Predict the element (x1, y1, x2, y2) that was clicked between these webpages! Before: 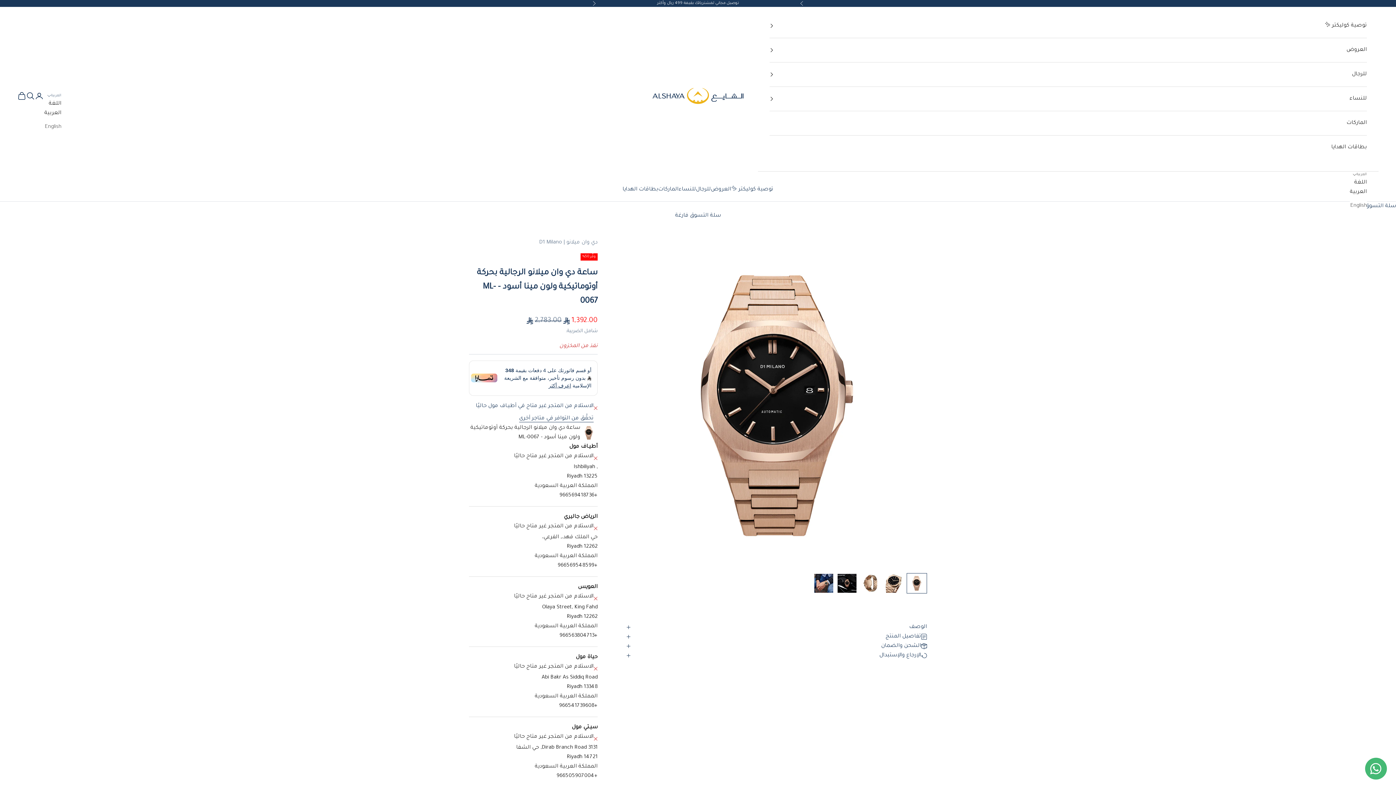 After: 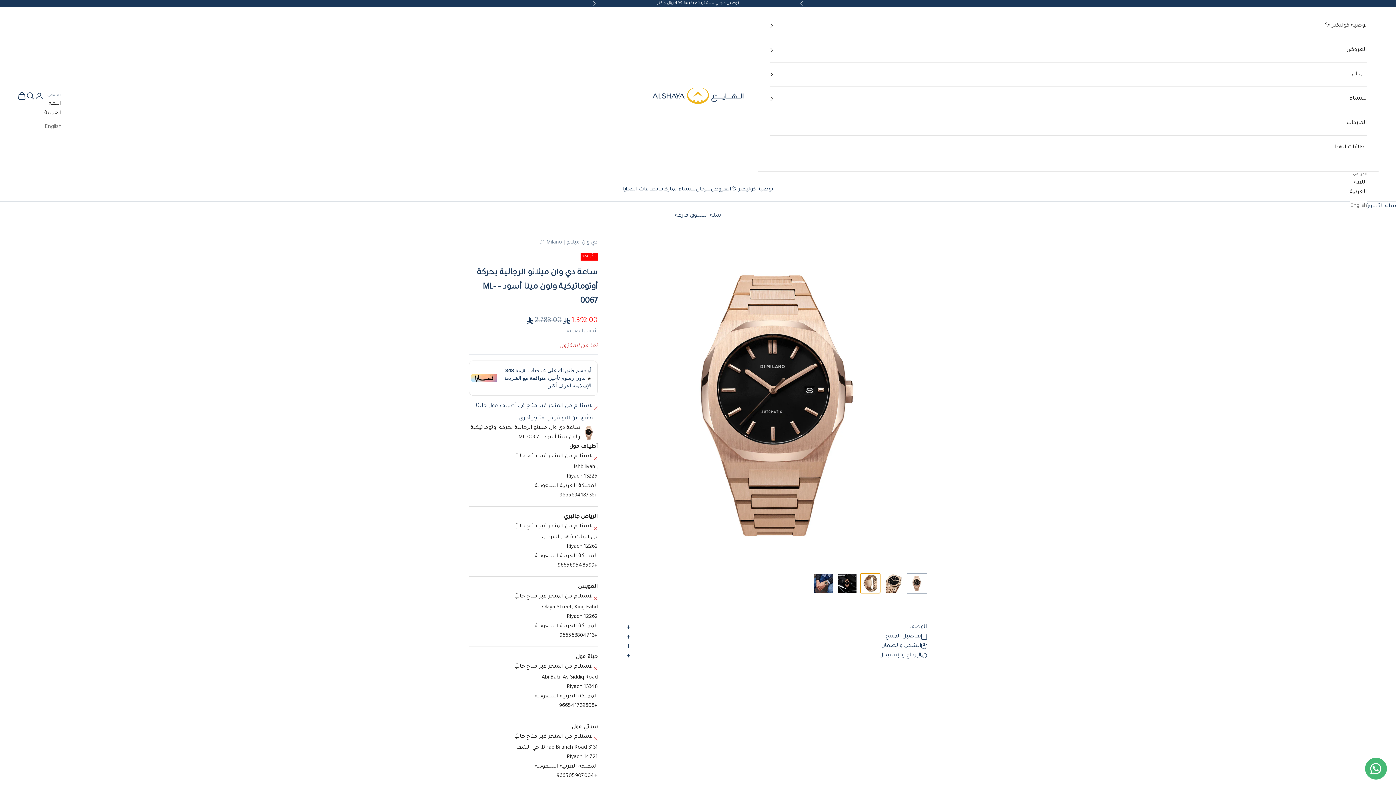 Action: bbox: (860, 573, 880, 593) label: الانتقال إلى العنصر 3